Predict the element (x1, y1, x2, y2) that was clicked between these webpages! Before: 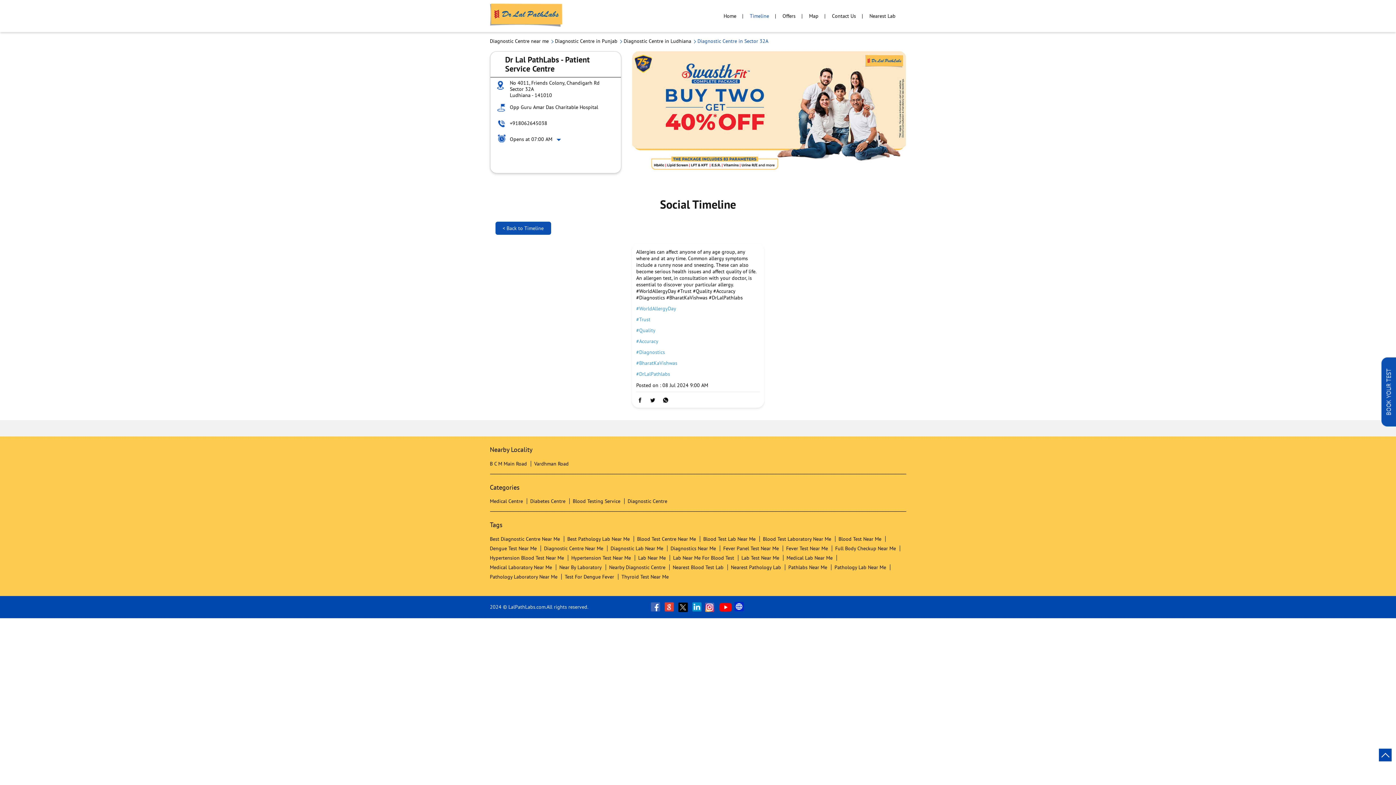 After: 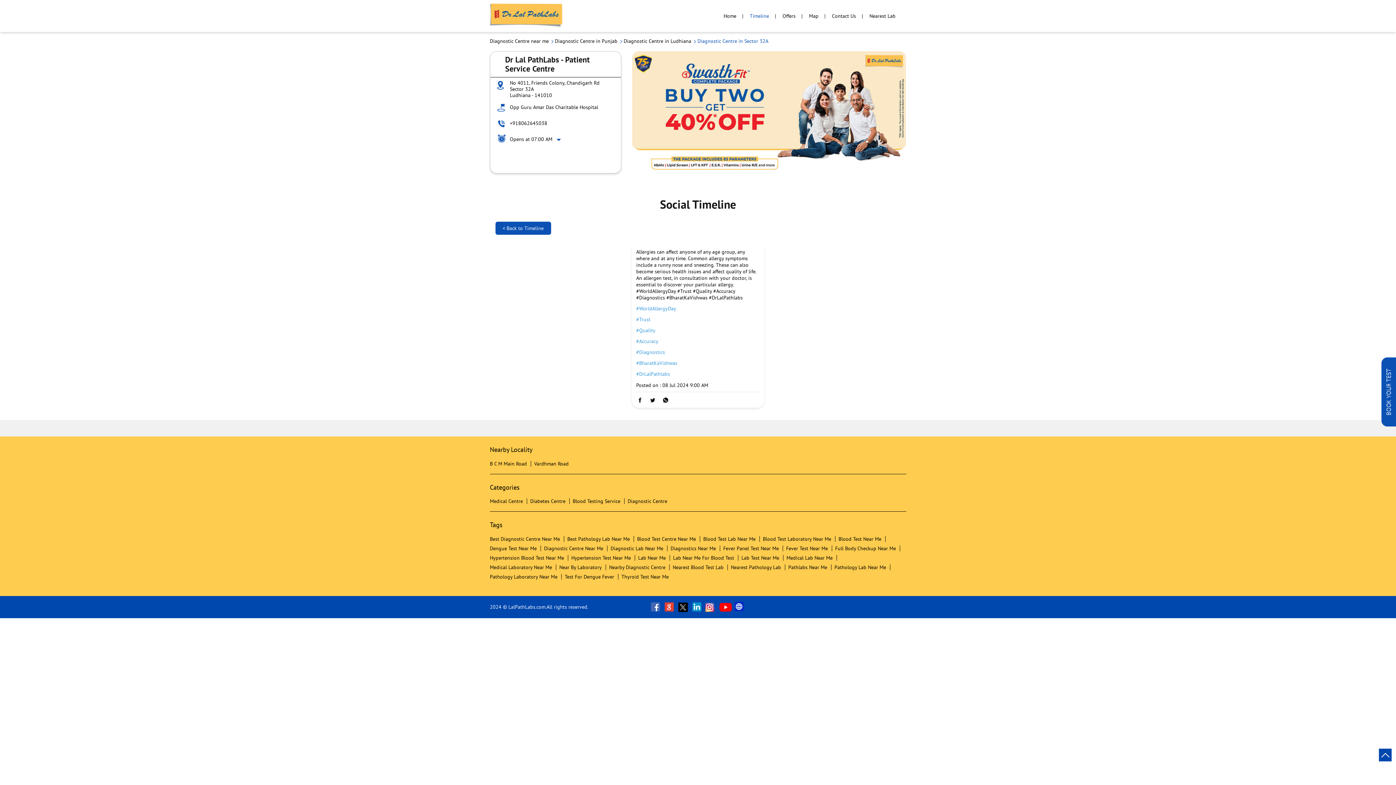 Action: bbox: (636, 397, 644, 405)